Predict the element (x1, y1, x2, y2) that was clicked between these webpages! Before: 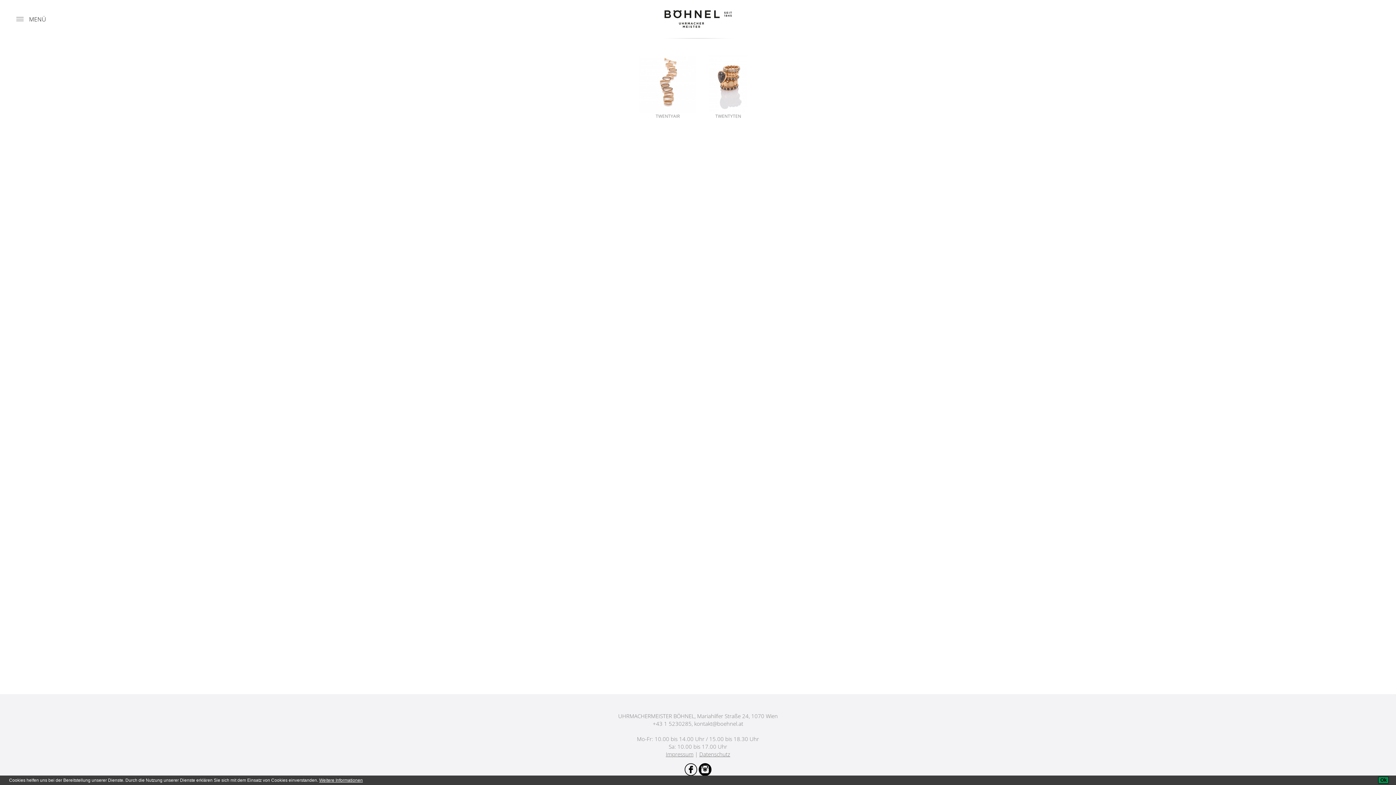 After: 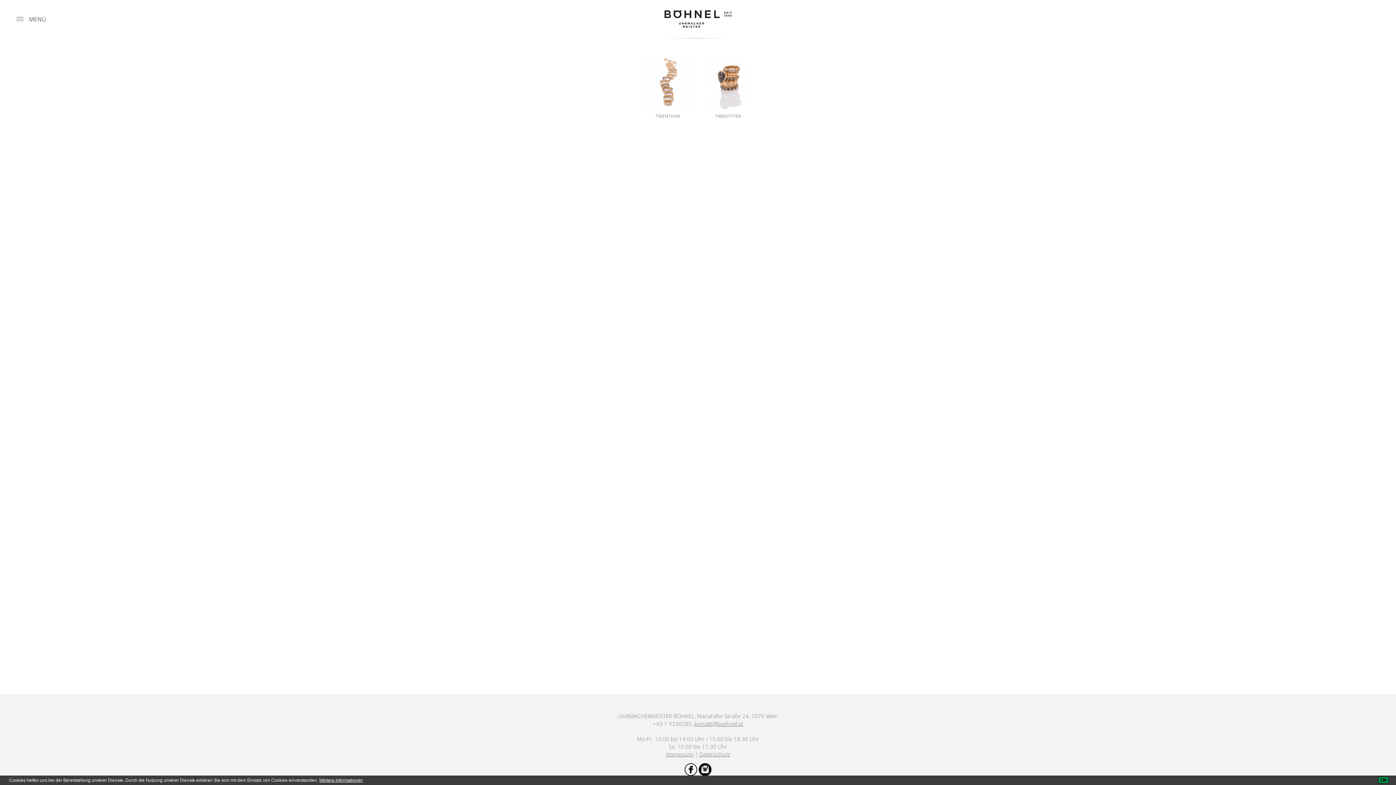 Action: label: kontakt@boehnel.at bbox: (694, 720, 743, 727)